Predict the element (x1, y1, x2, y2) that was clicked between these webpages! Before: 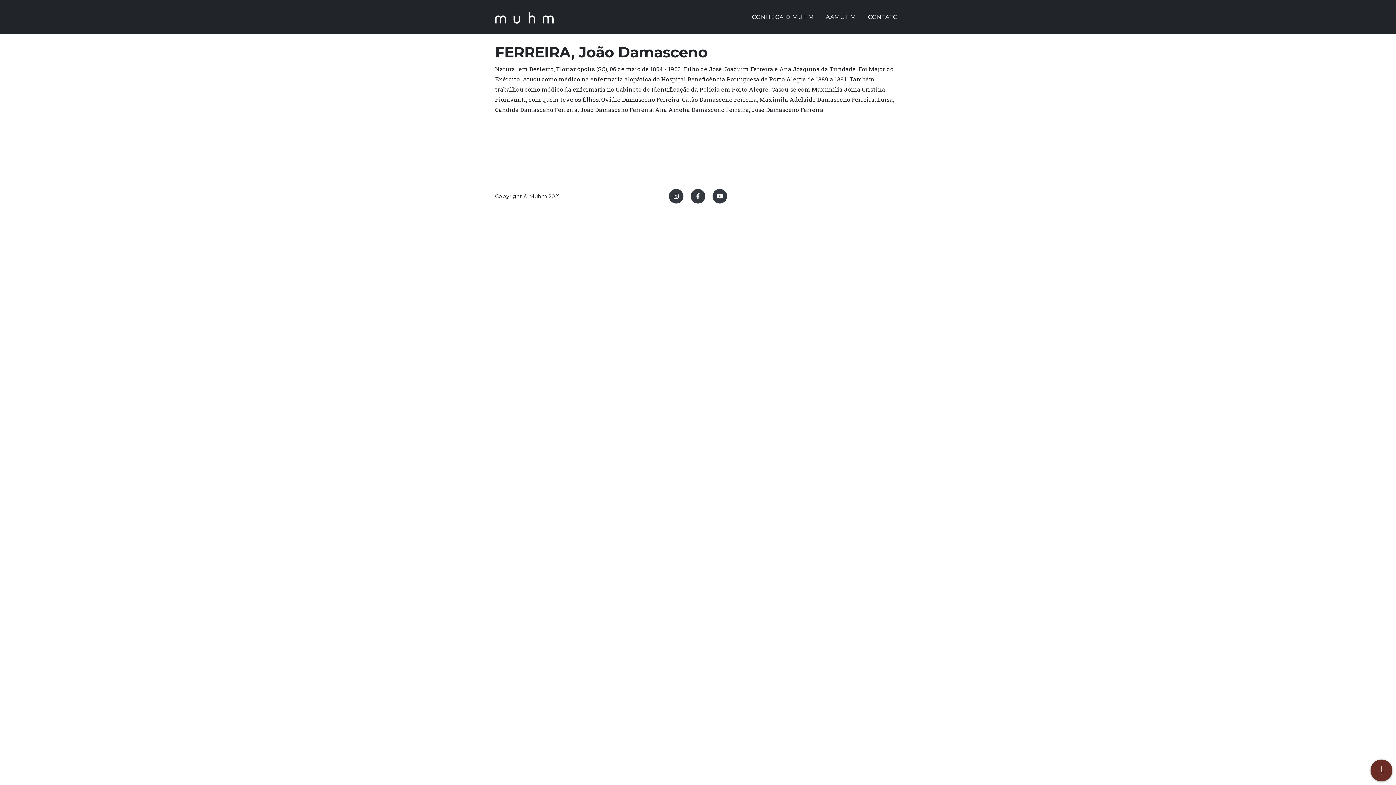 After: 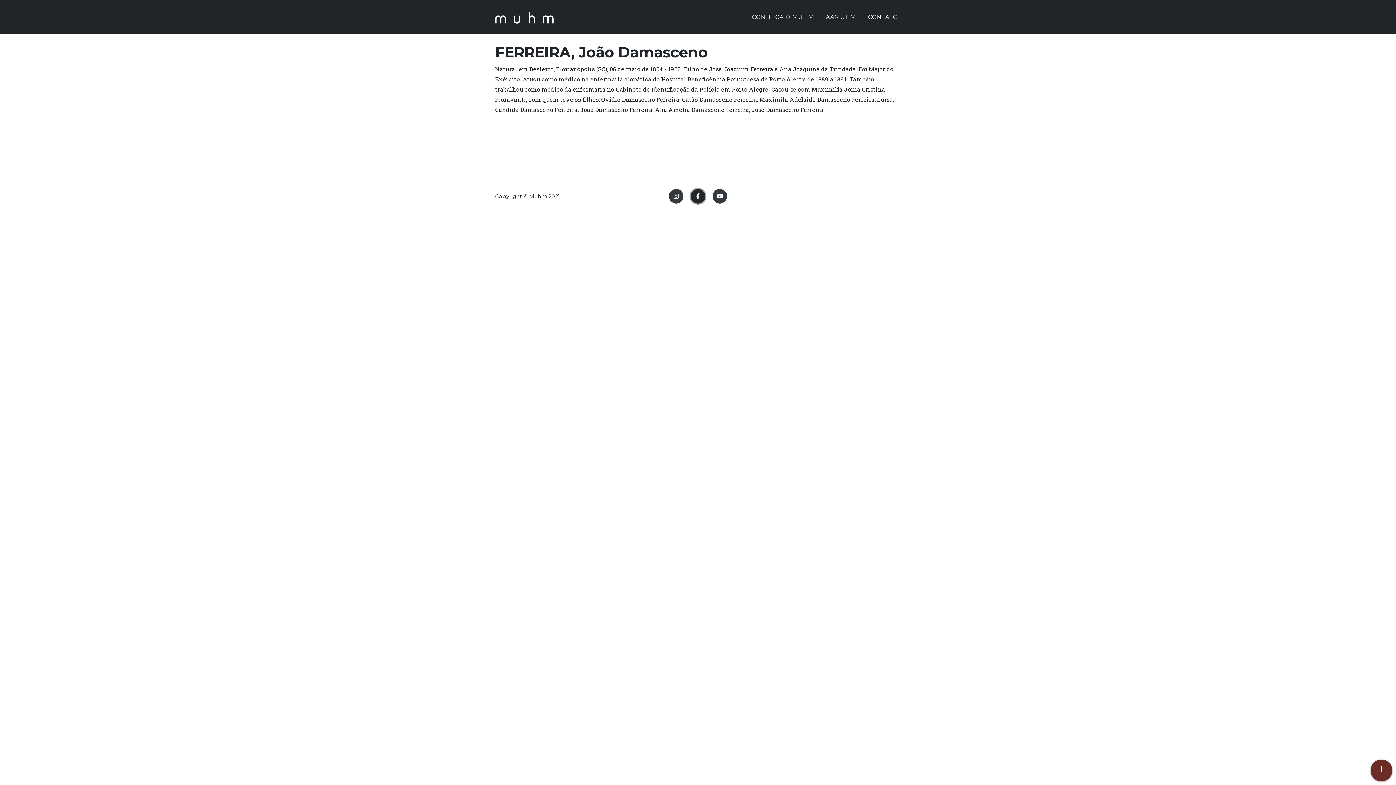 Action: bbox: (690, 189, 705, 203)